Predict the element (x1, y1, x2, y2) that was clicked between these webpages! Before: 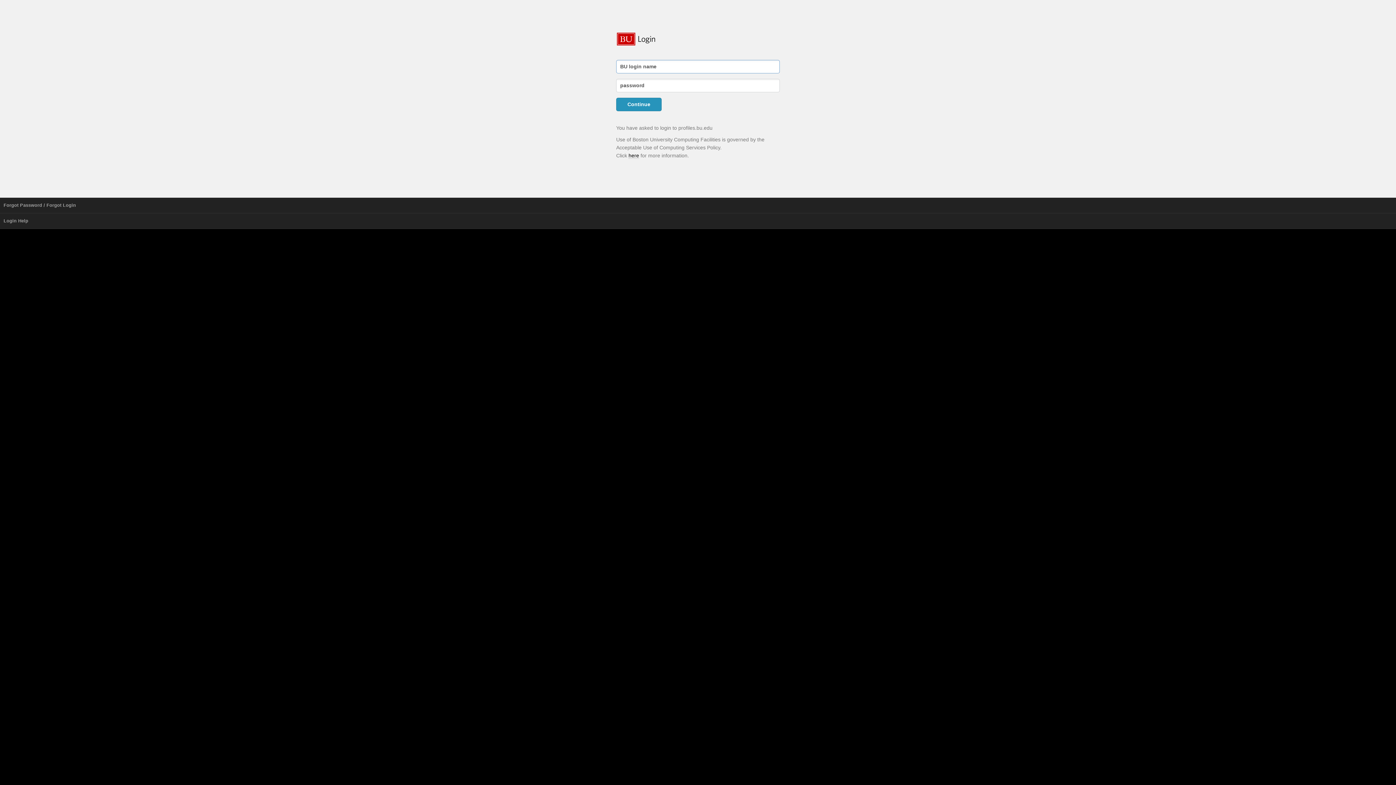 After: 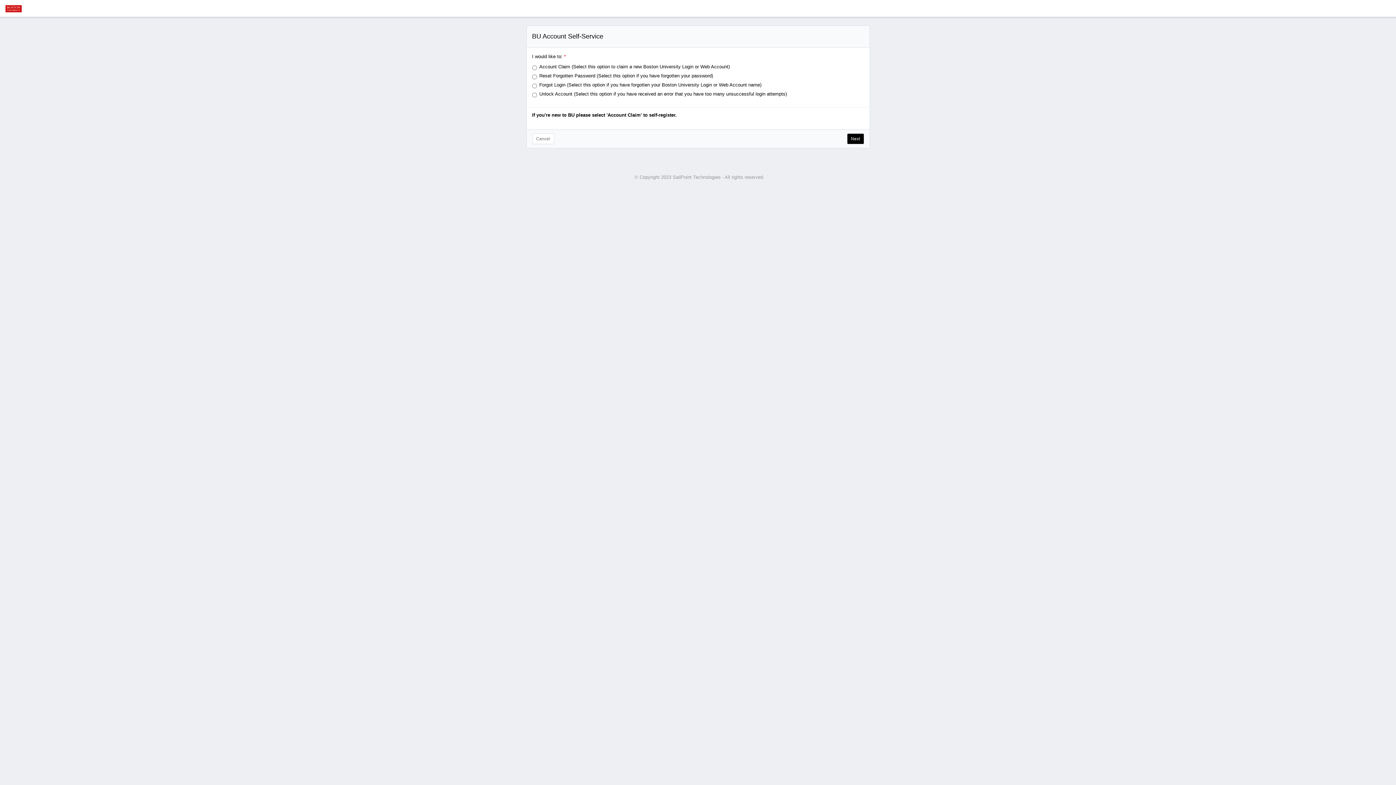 Action: label: Forgot Password / Forgot Login bbox: (0, 197, 1396, 213)